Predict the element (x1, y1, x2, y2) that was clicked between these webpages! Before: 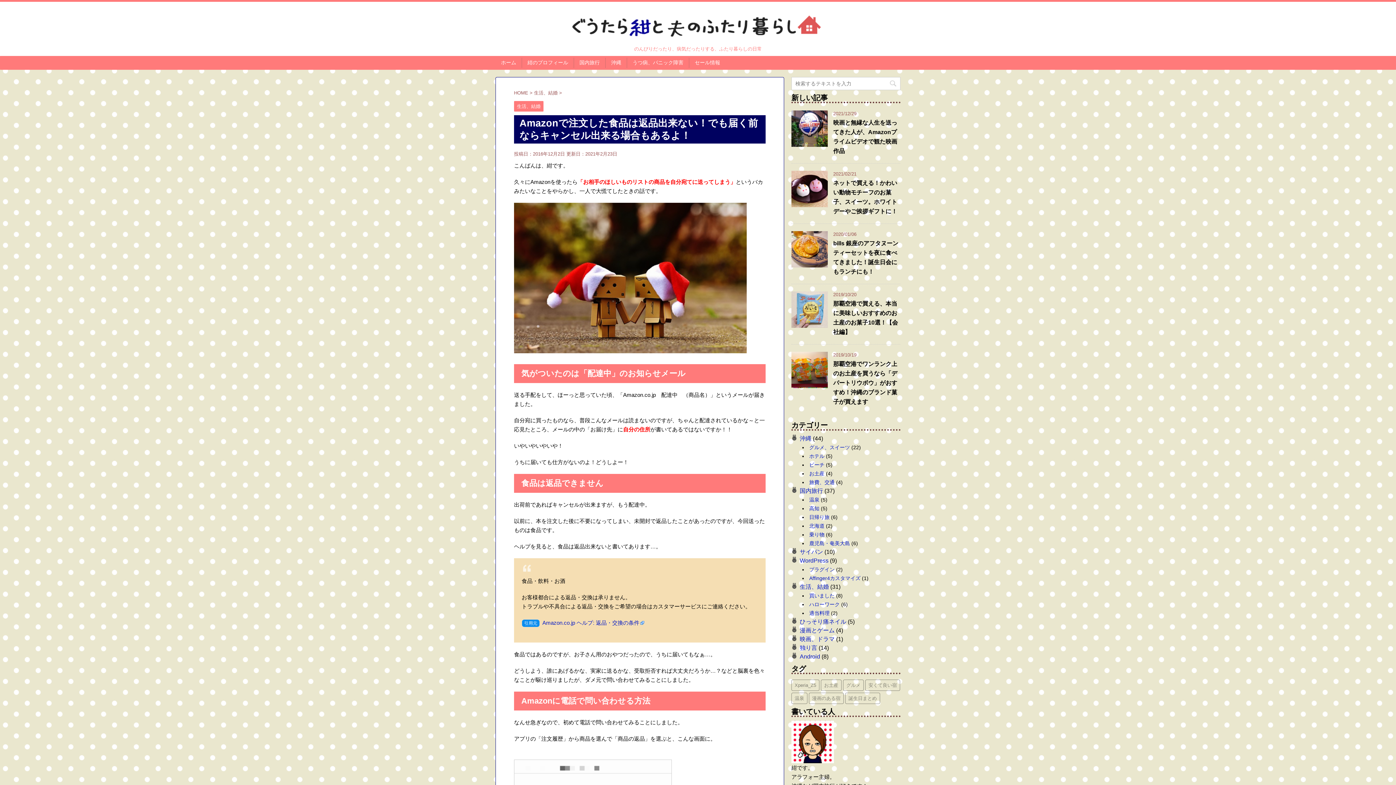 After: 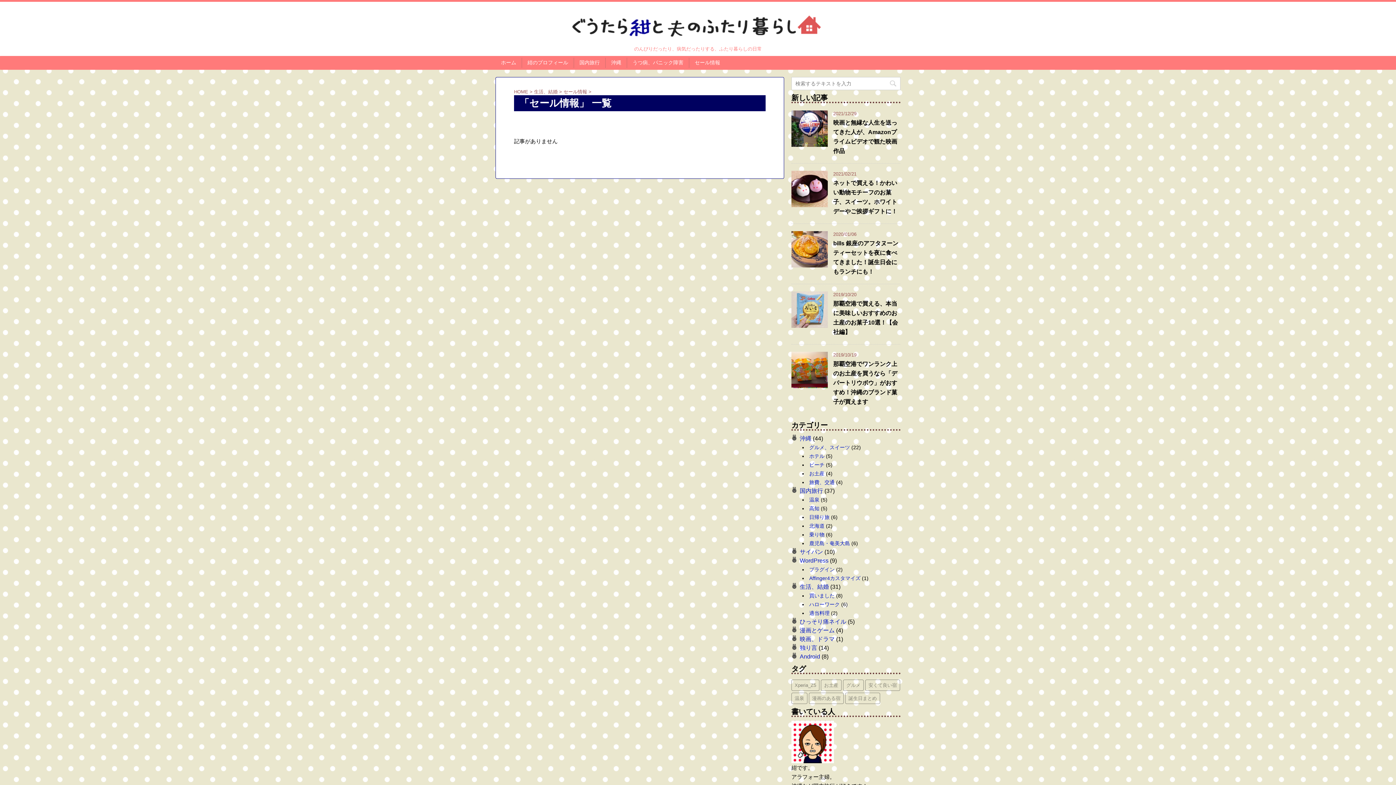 Action: bbox: (694, 59, 720, 65) label: セール情報